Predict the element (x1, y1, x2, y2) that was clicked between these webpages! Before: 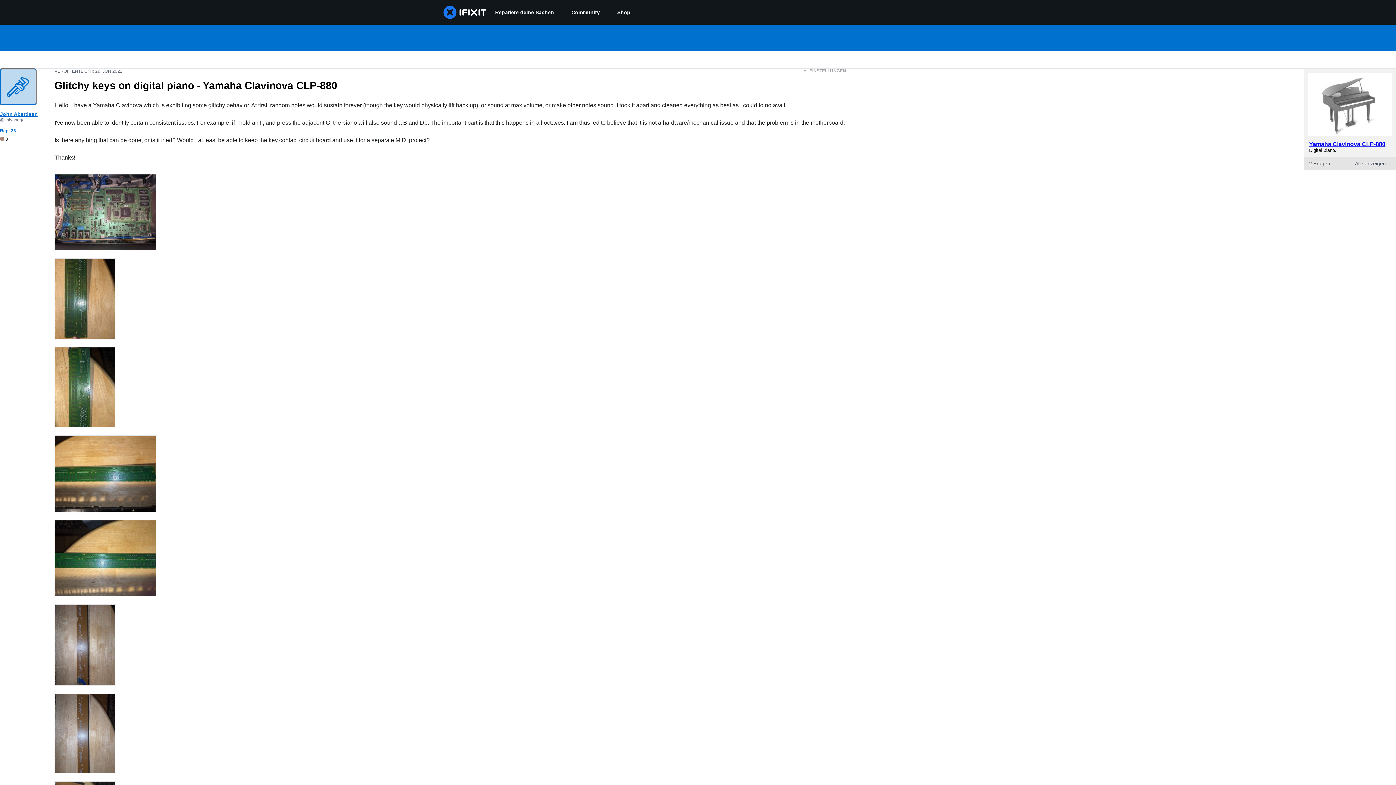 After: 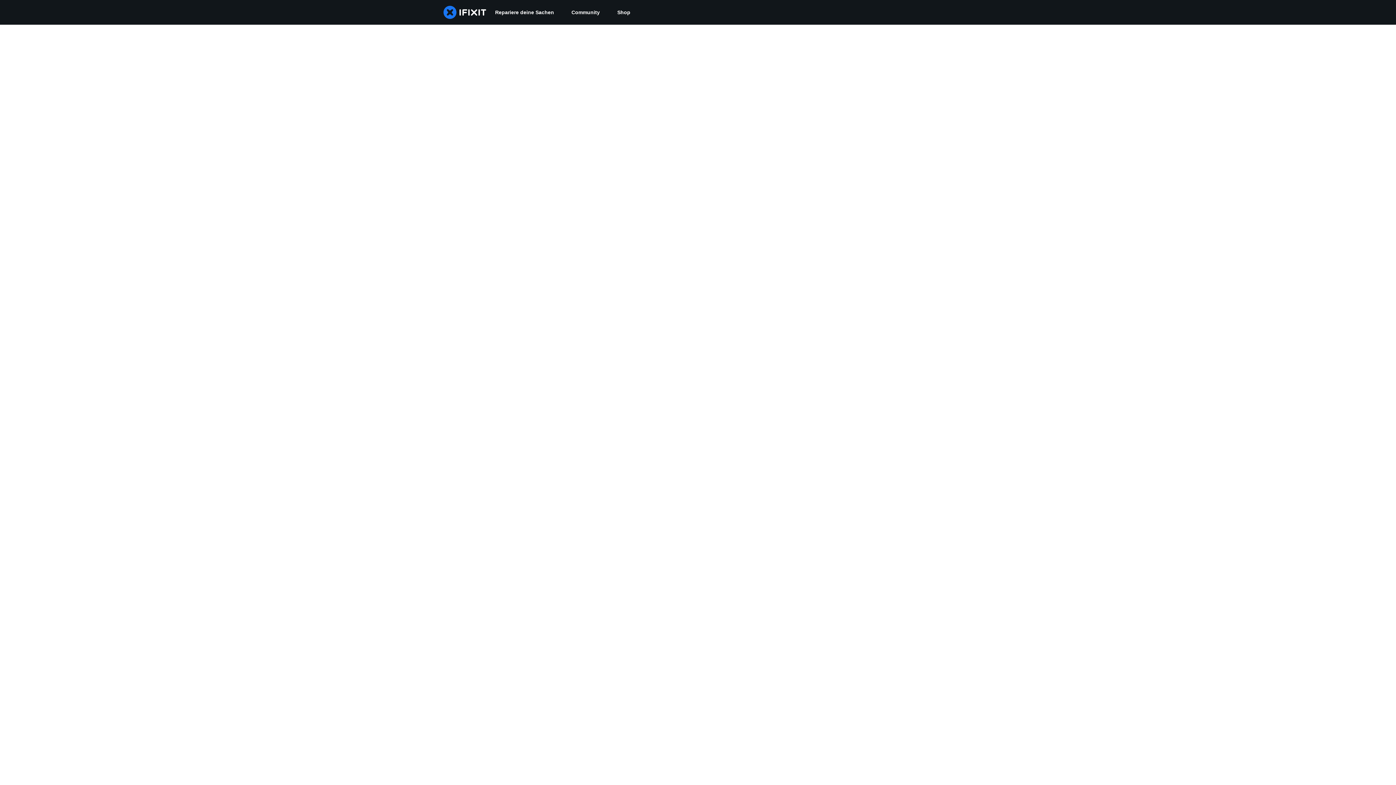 Action: label: Community bbox: (562, 0, 608, 24)